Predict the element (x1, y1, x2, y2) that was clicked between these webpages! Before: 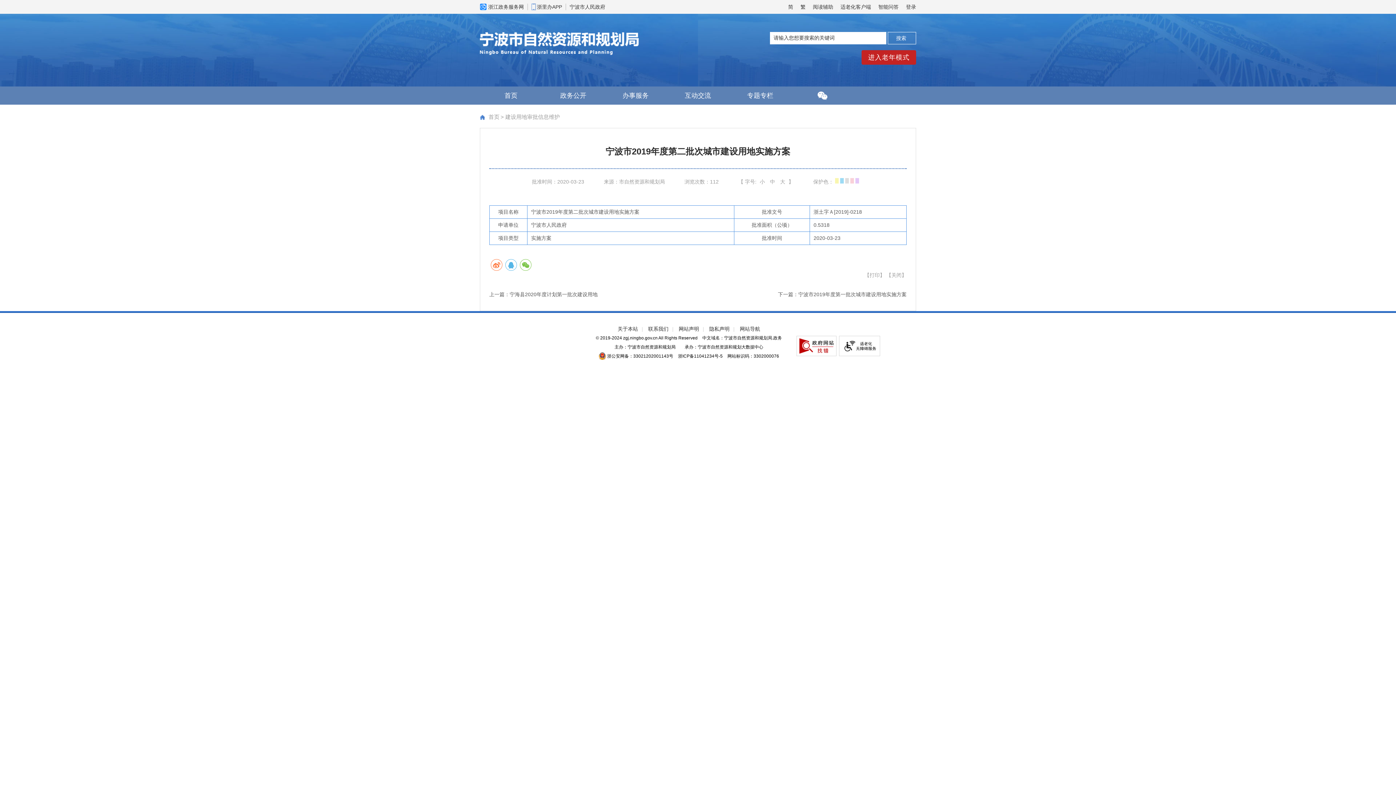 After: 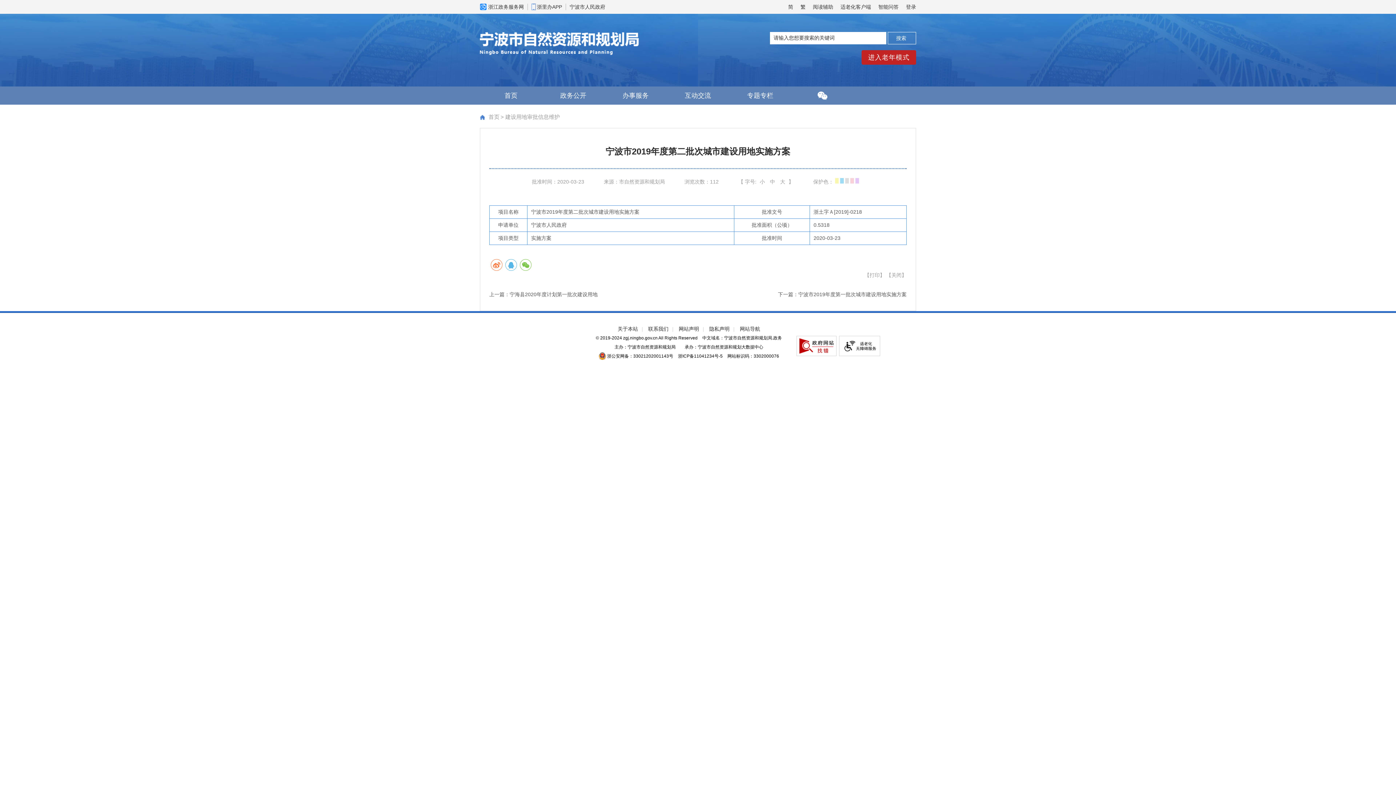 Action: label: 浙里办APP bbox: (531, 3, 562, 10)